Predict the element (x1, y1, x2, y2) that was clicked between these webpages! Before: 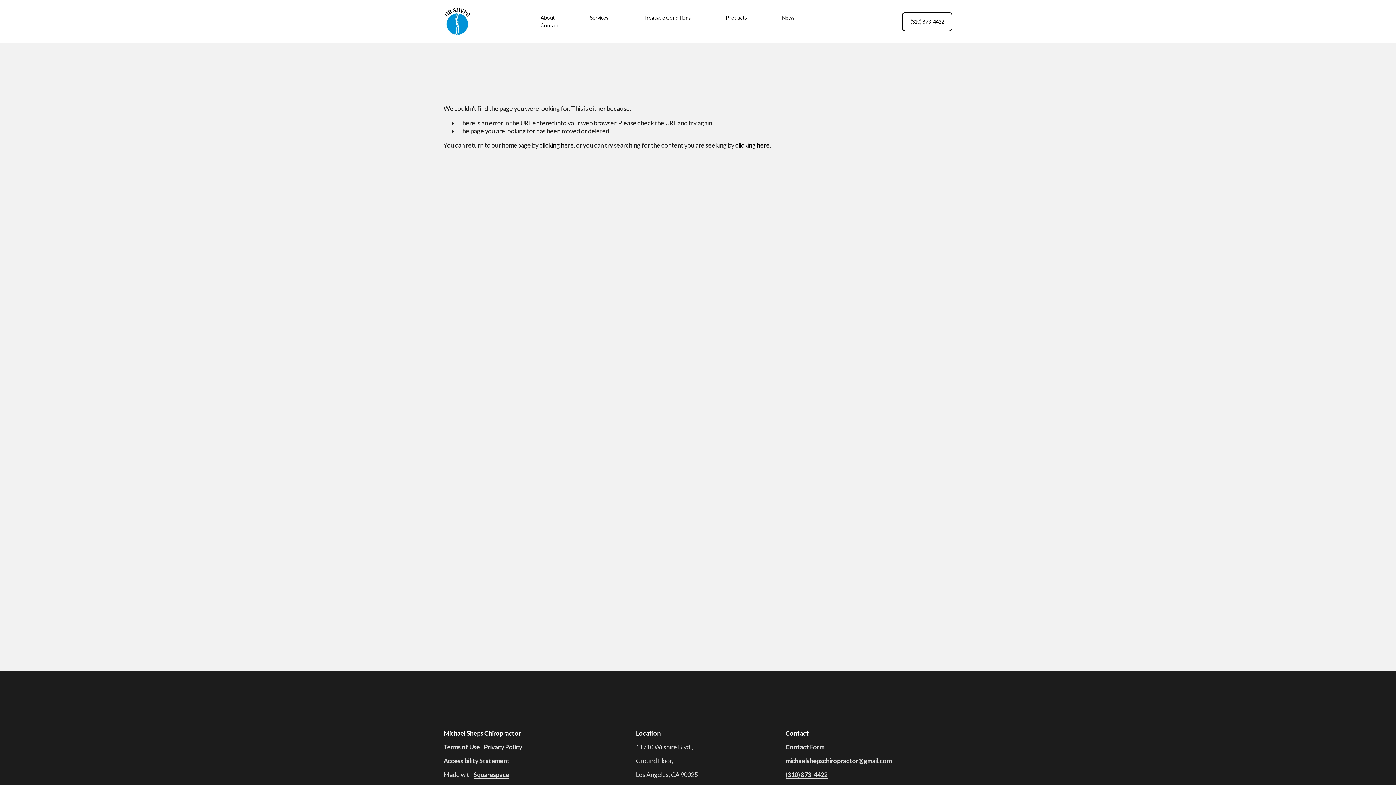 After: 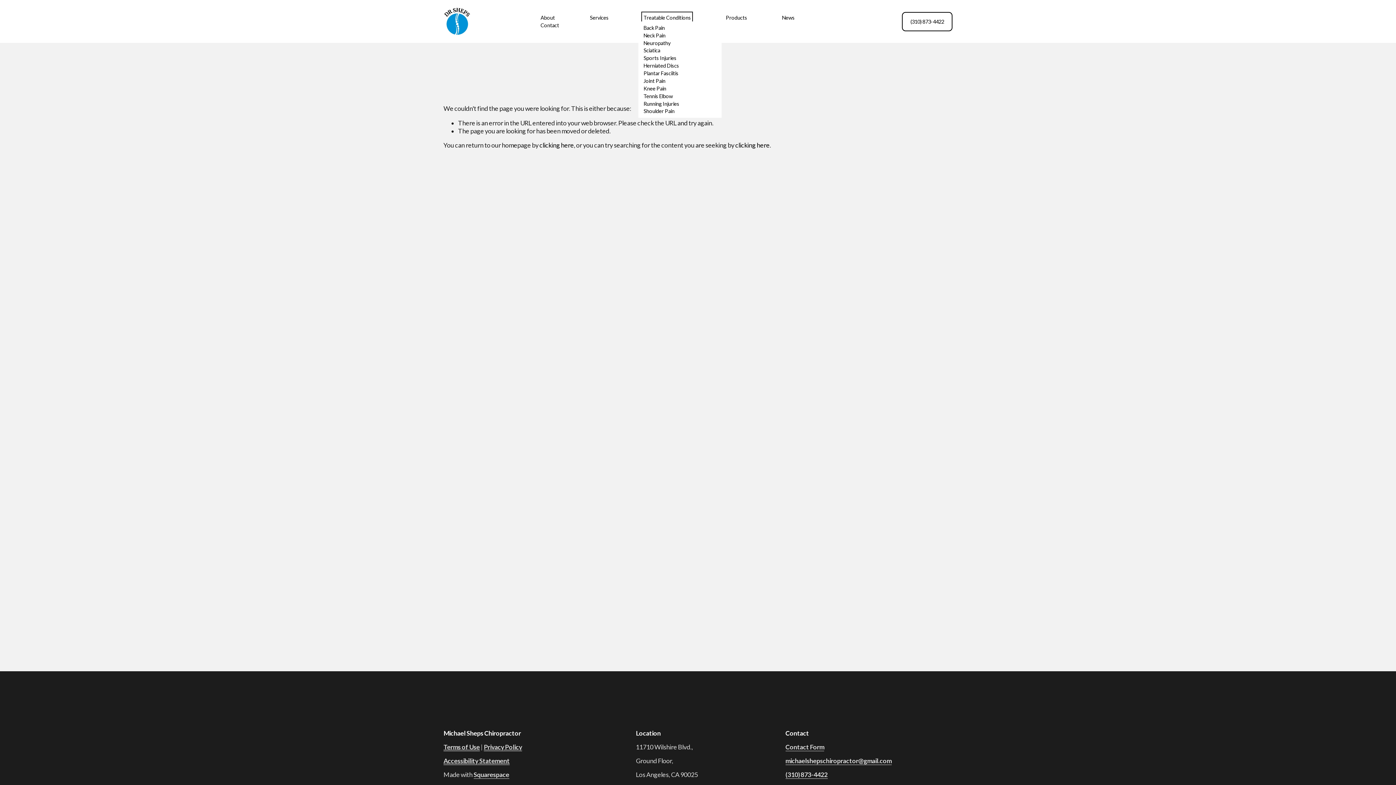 Action: label: folder dropdown bbox: (643, 13, 691, 21)